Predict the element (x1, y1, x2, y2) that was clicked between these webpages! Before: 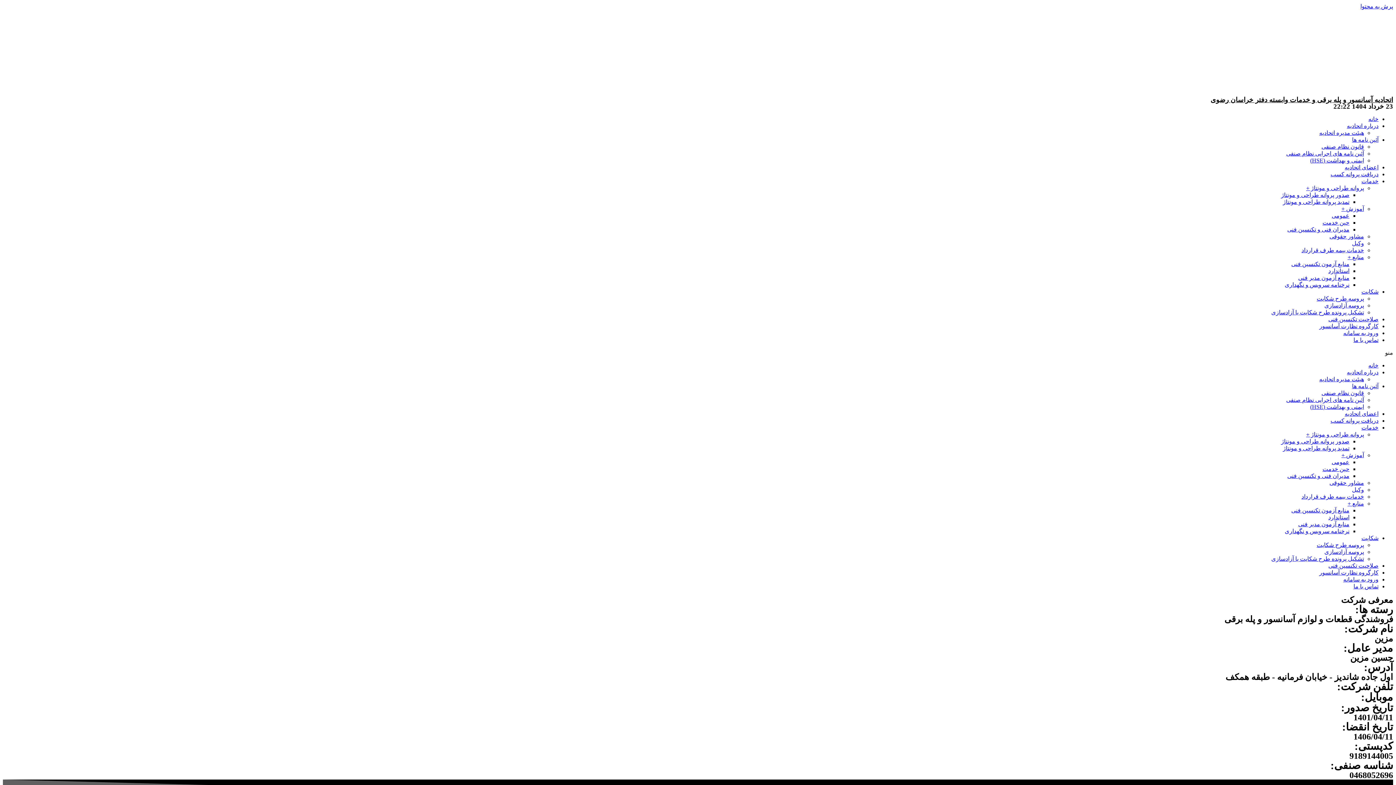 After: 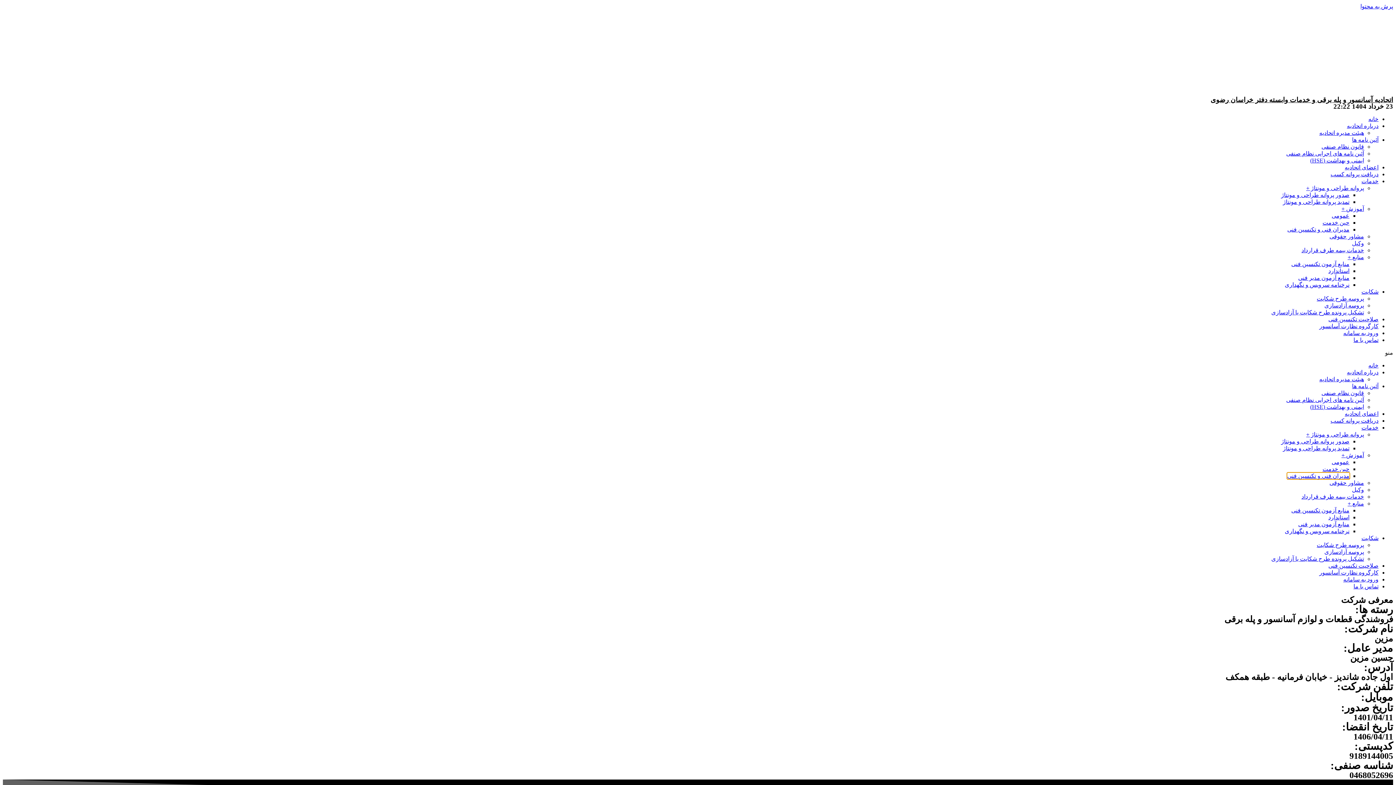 Action: bbox: (1287, 473, 1349, 479) label: مدیران فنی و تکنسین فنی